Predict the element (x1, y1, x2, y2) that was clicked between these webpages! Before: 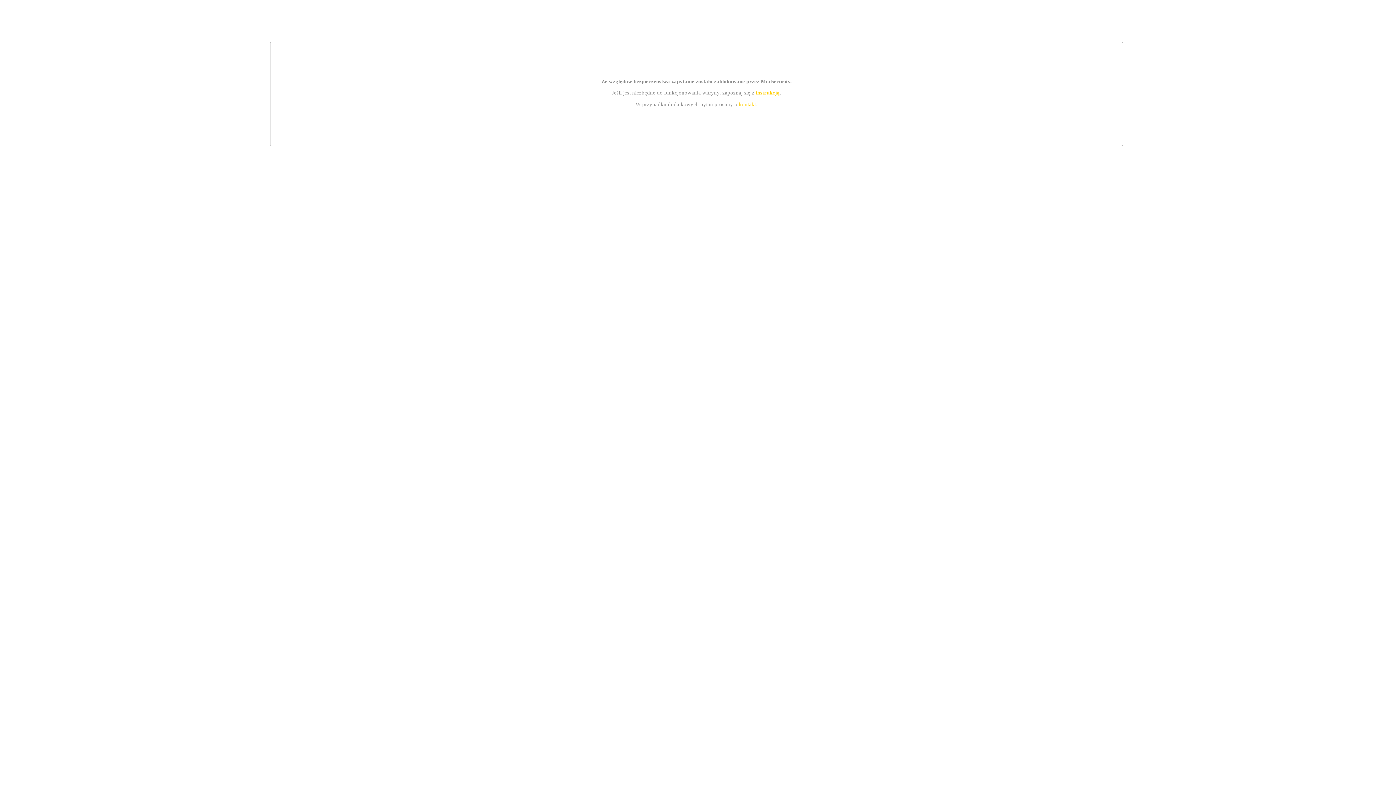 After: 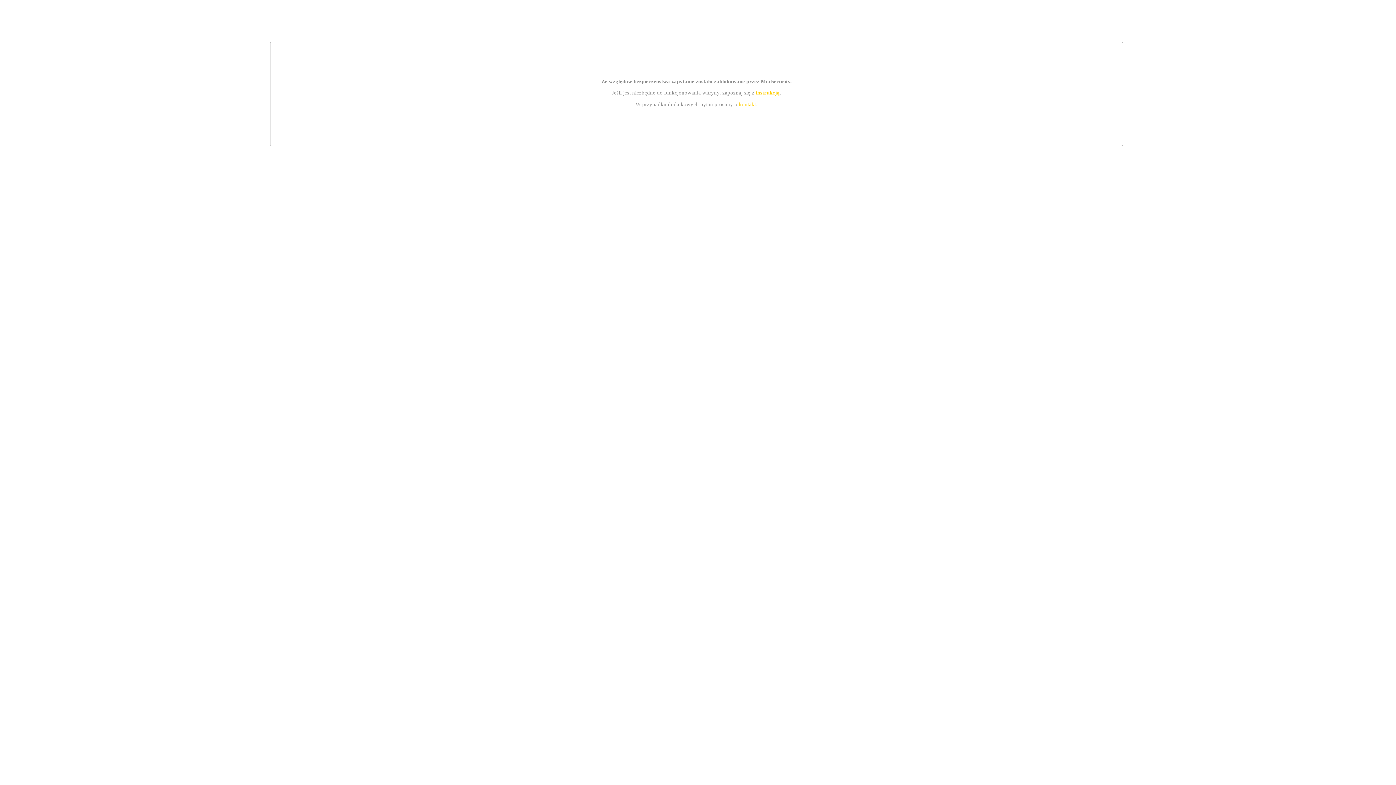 Action: label: instrukcją bbox: (755, 89, 779, 95)